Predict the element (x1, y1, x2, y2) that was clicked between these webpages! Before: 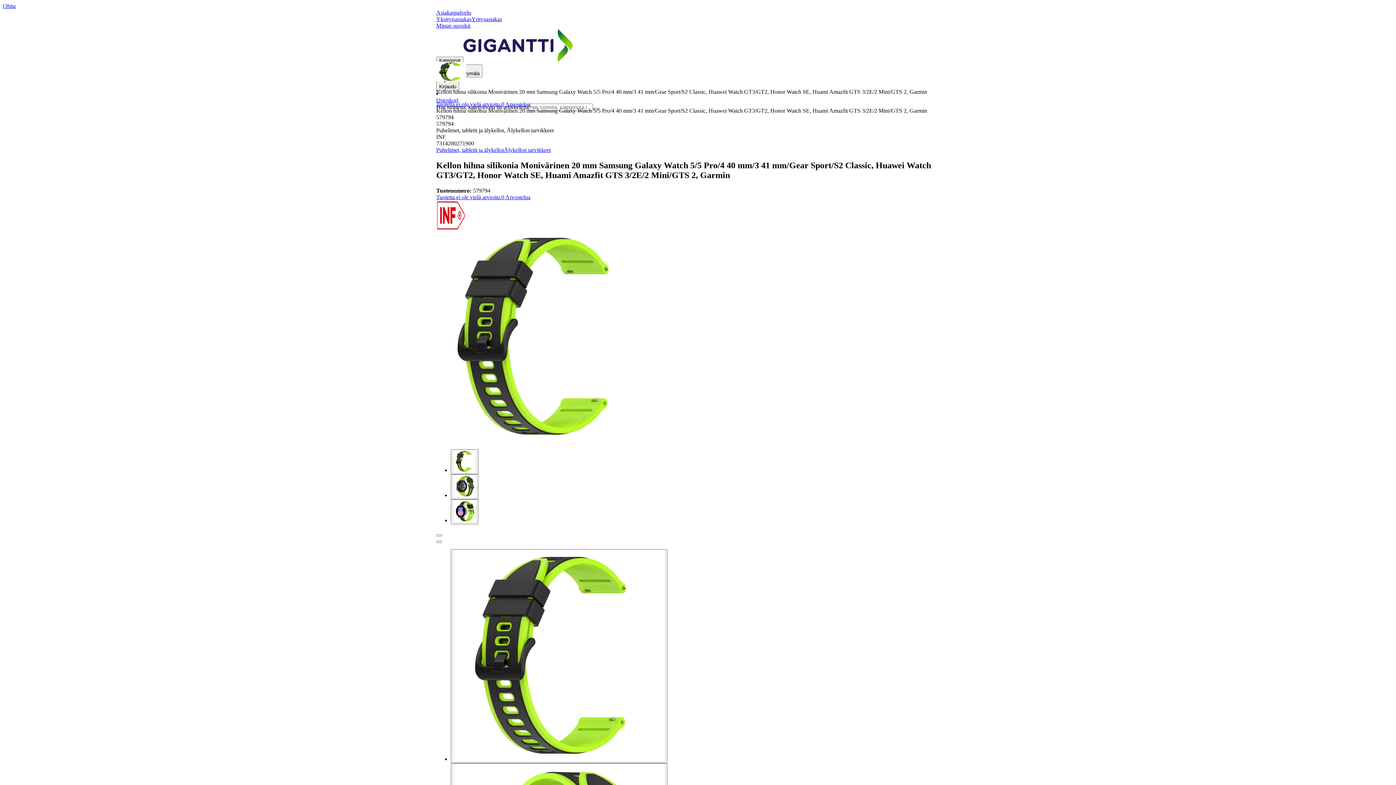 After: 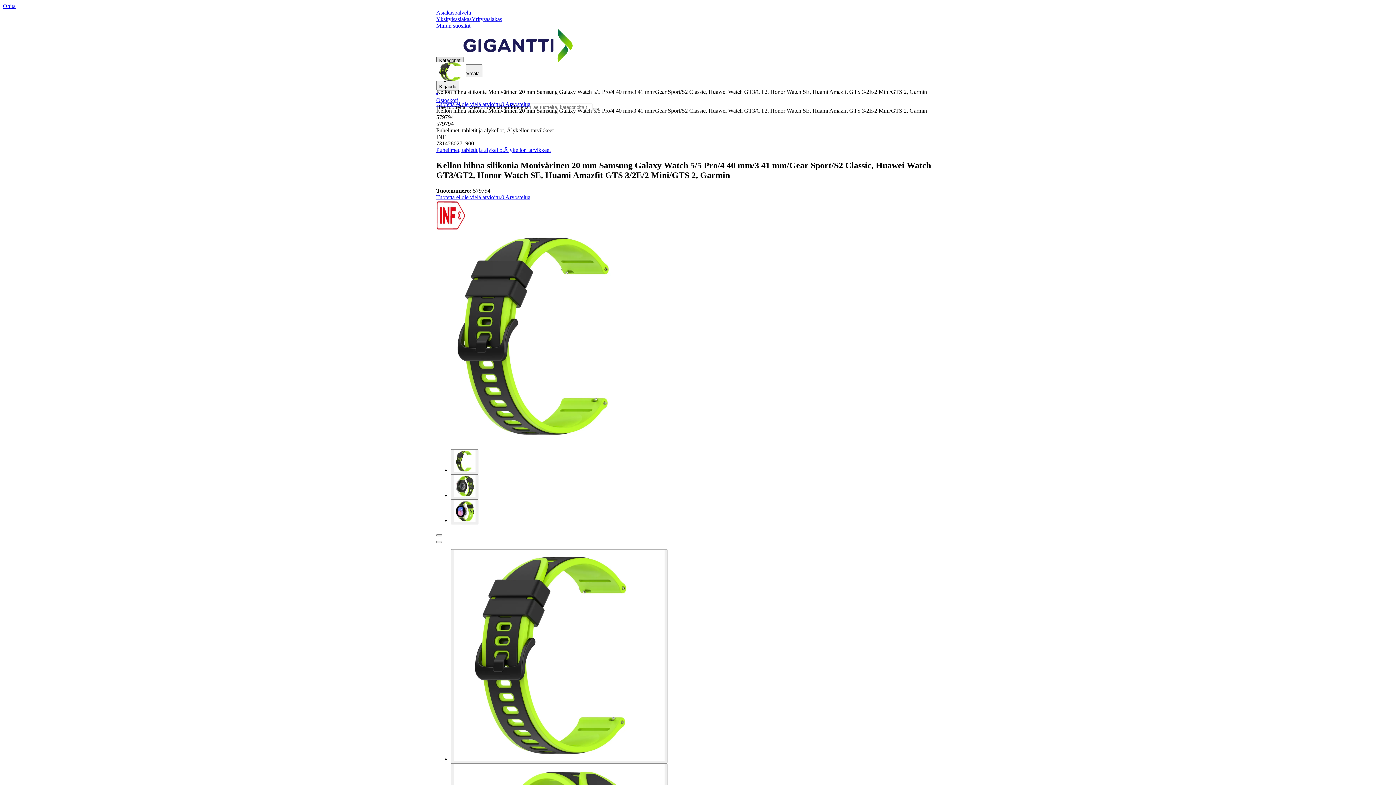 Action: bbox: (436, 56, 463, 64) label: Kategoriat